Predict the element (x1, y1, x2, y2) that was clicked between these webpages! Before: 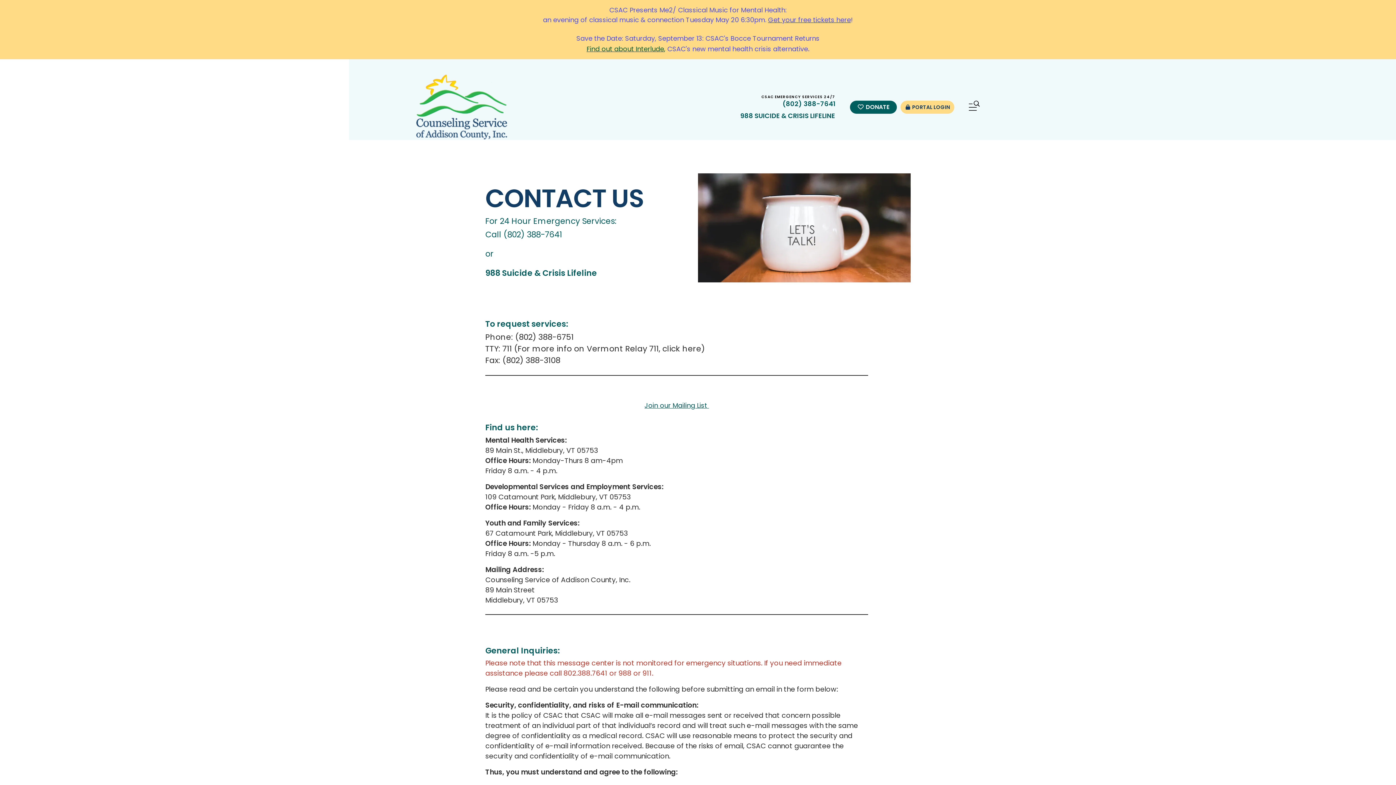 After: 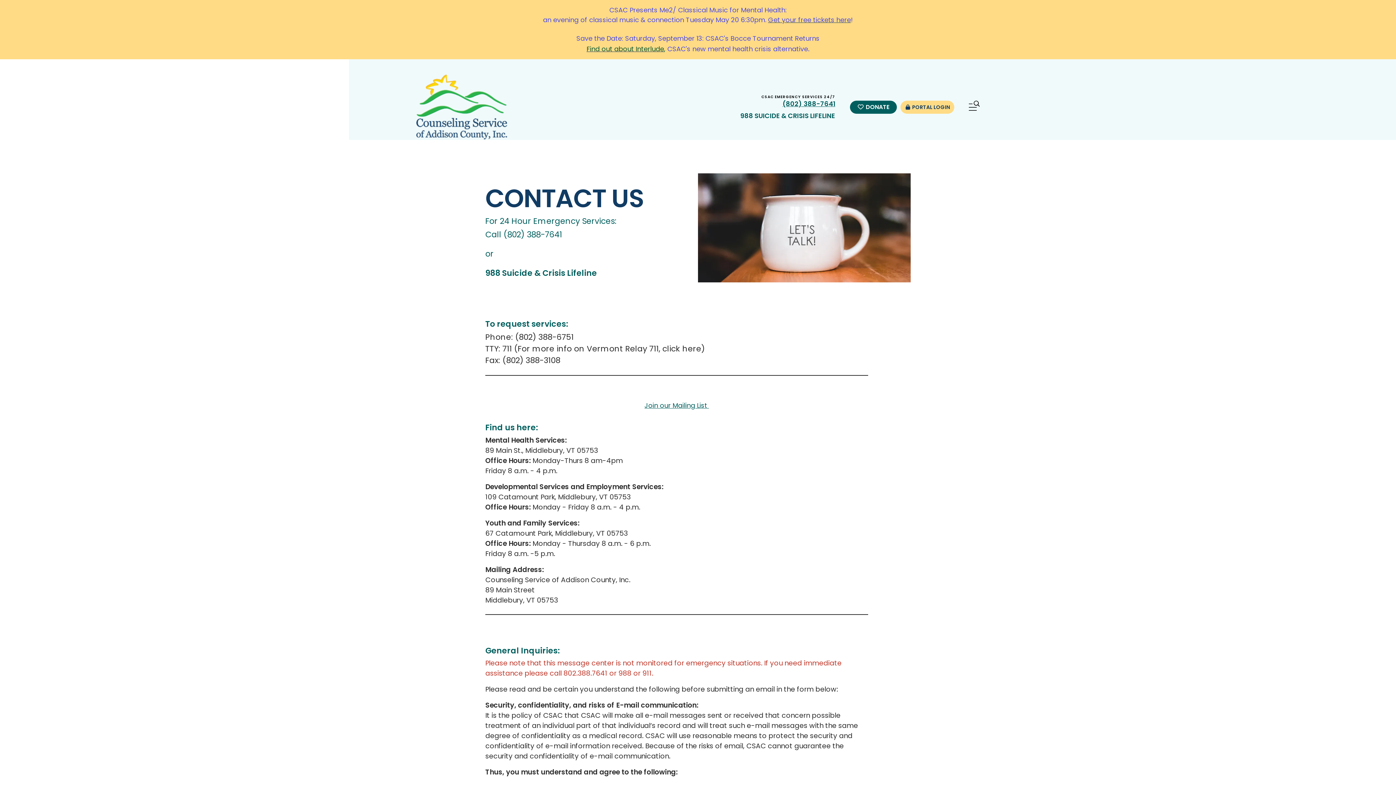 Action: bbox: (782, 99, 835, 108) label: (802) 388-7641